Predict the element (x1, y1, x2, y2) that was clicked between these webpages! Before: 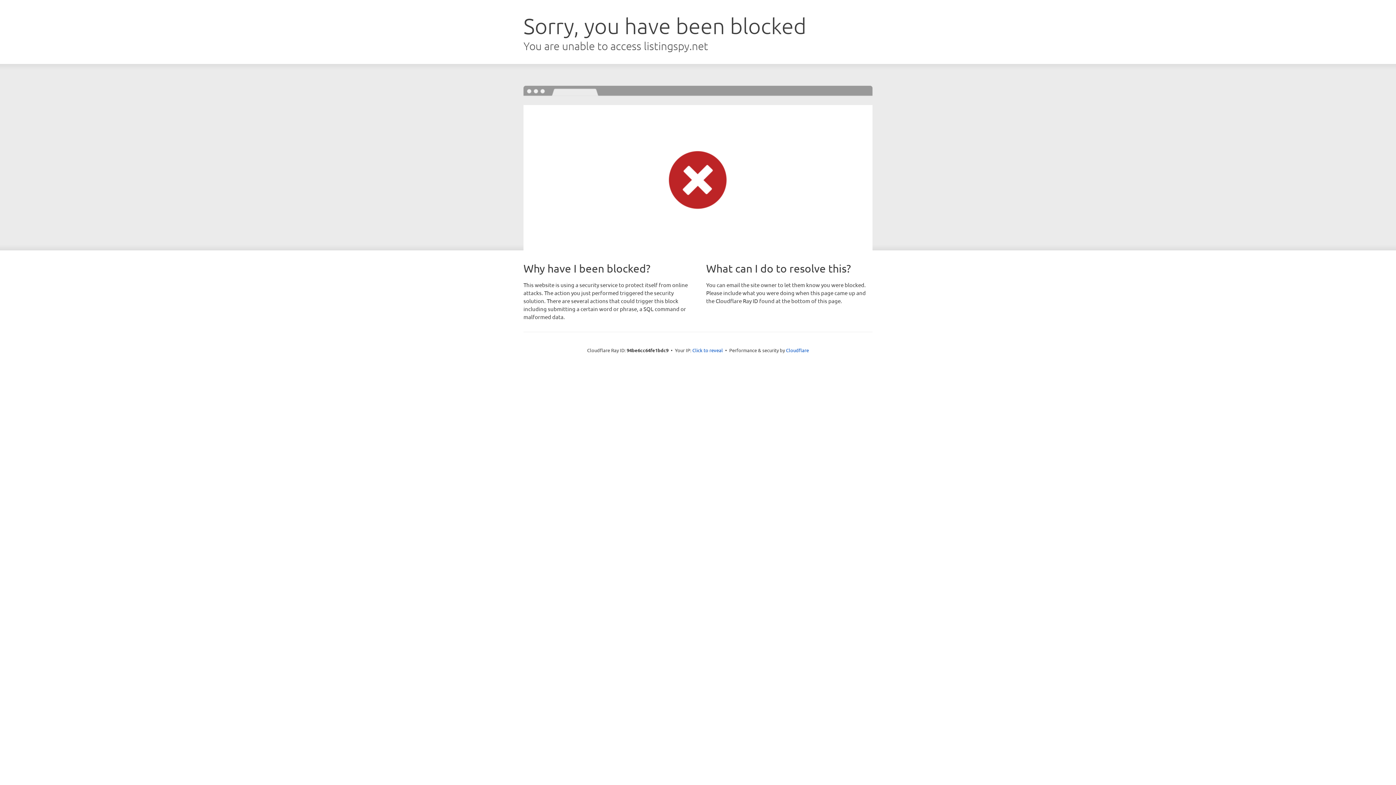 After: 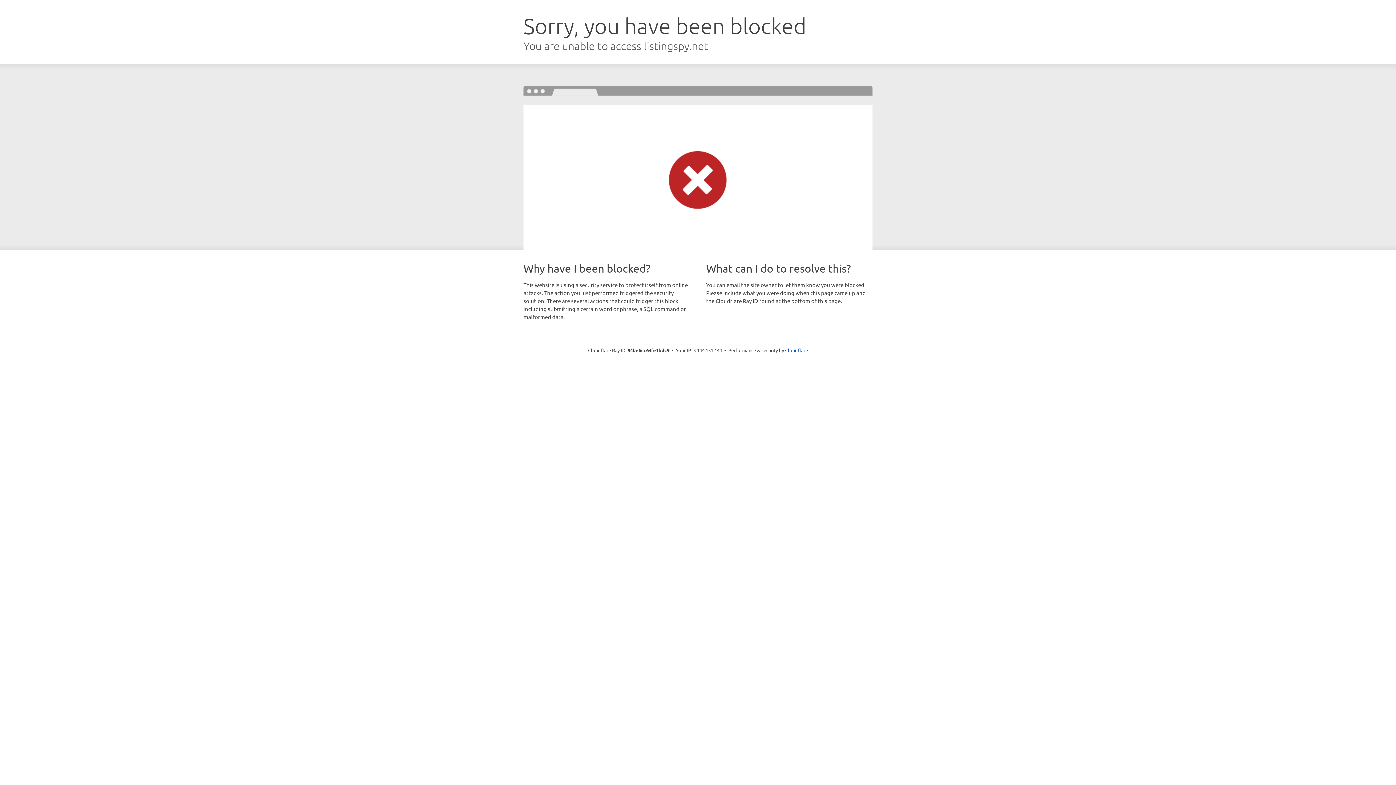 Action: bbox: (692, 346, 723, 353) label: Click to reveal